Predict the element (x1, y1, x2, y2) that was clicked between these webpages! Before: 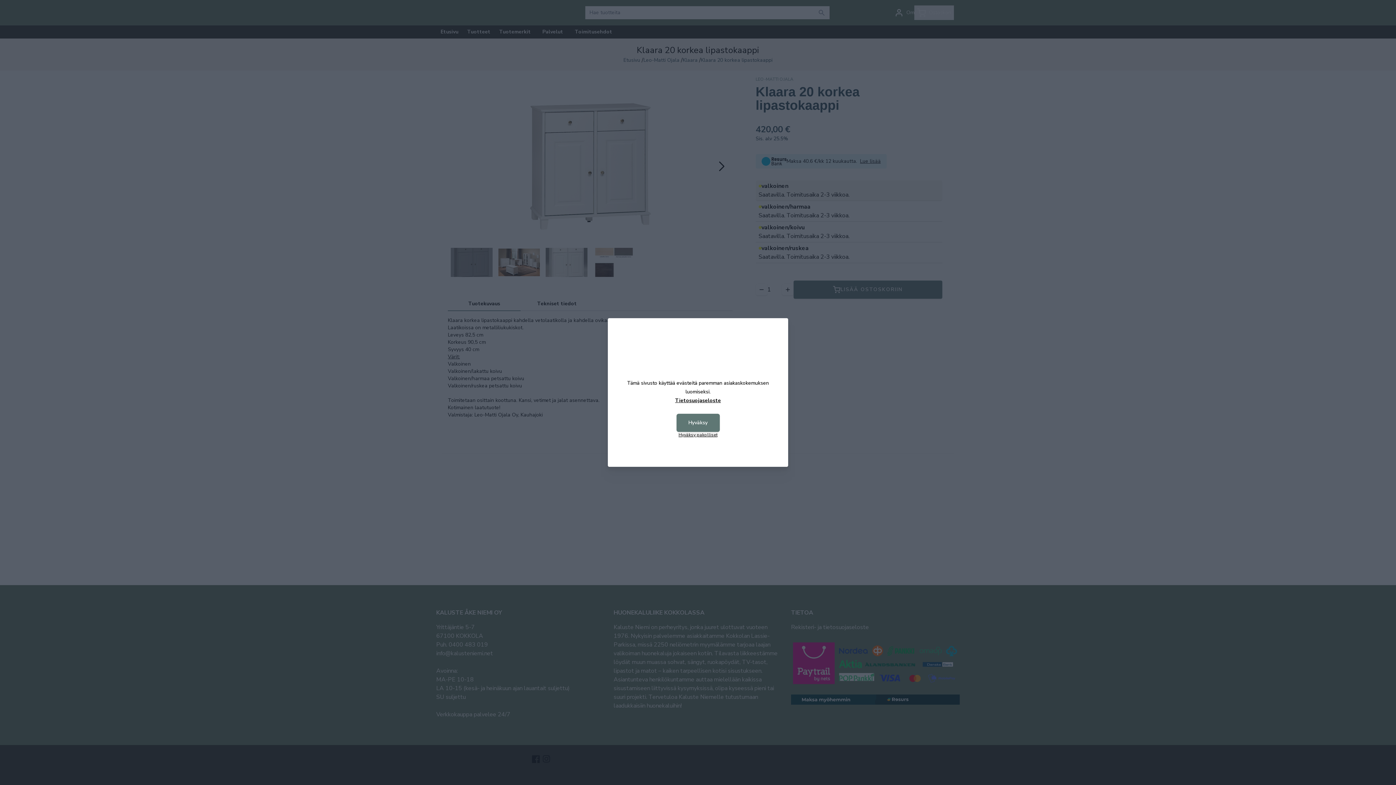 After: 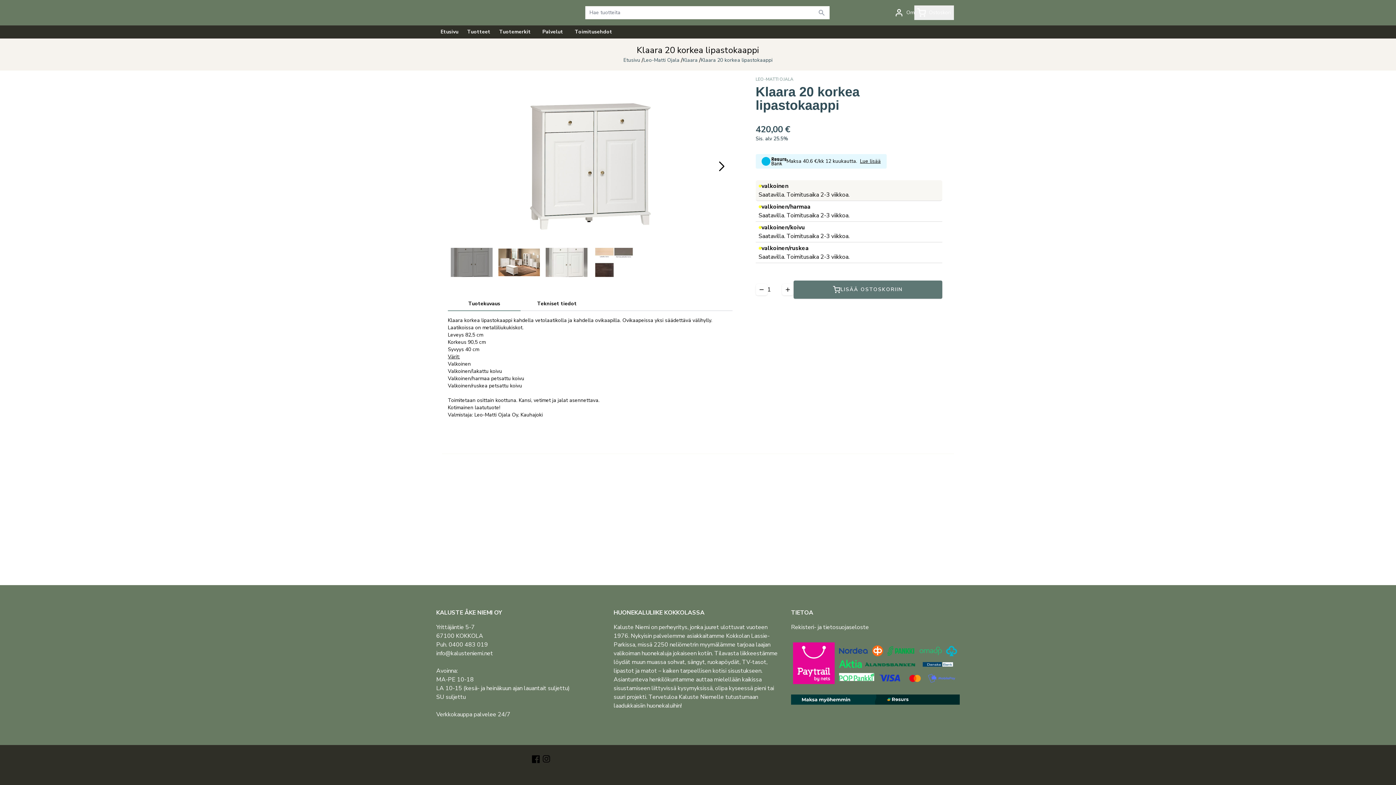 Action: label: Hyväksy pakolliset bbox: (678, 432, 717, 438)